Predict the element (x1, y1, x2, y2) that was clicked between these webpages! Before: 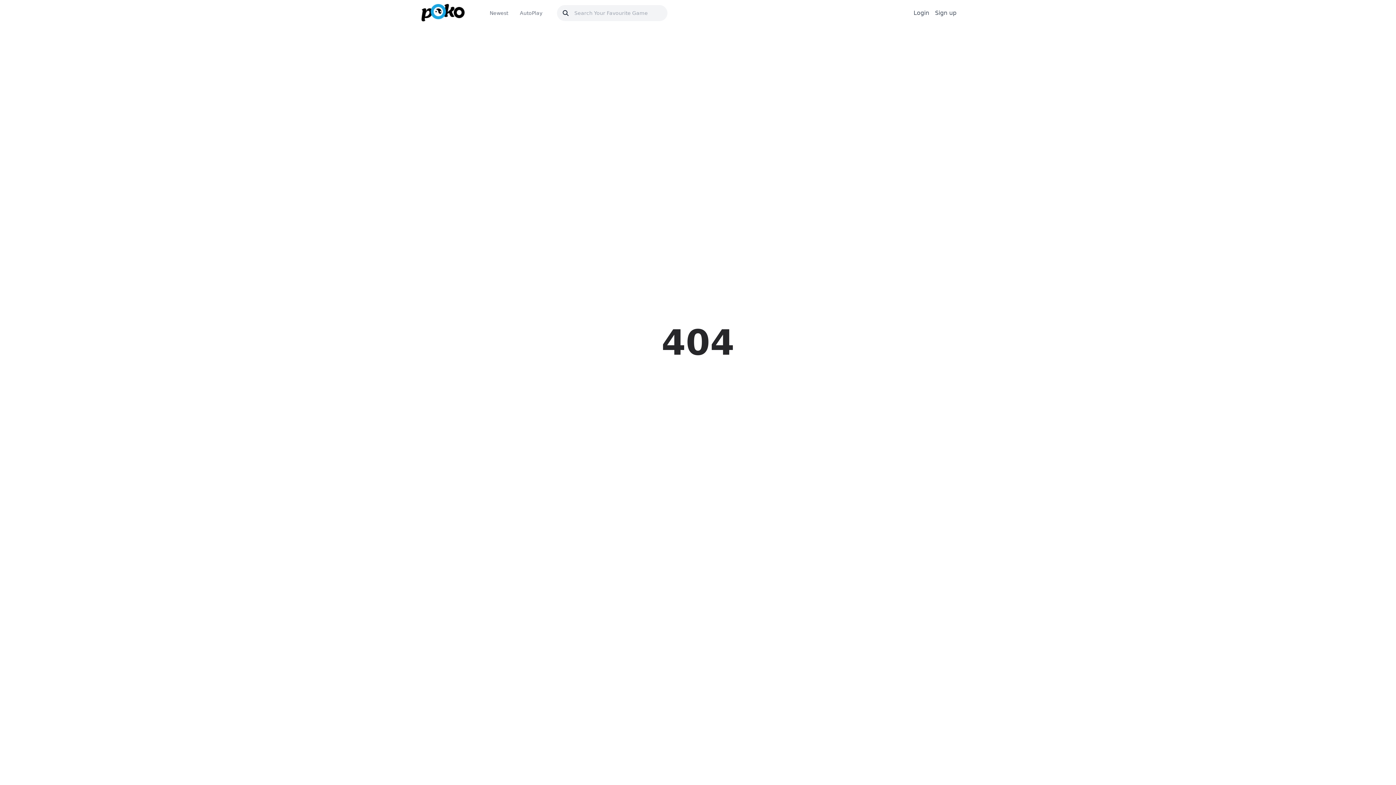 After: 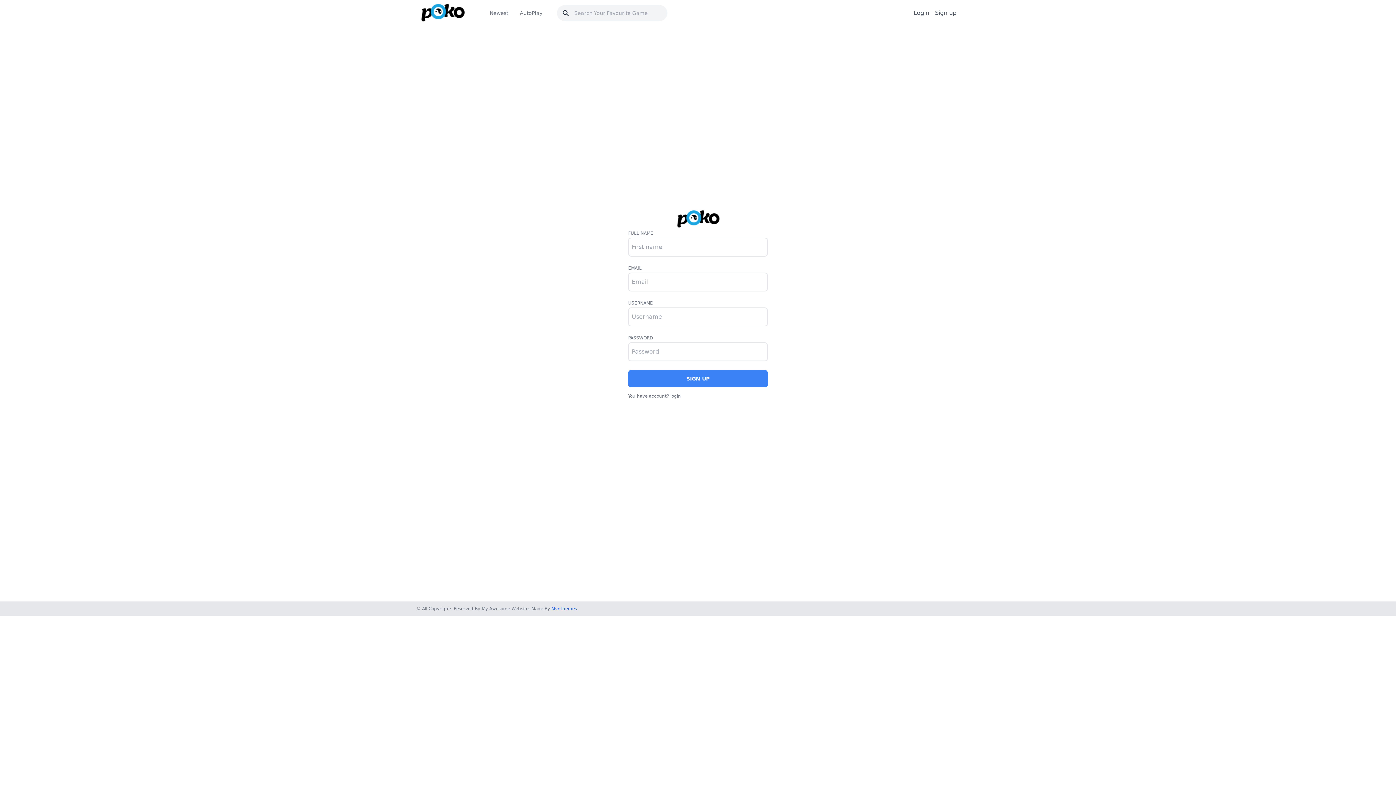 Action: label: Sign up bbox: (932, 8, 959, 17)